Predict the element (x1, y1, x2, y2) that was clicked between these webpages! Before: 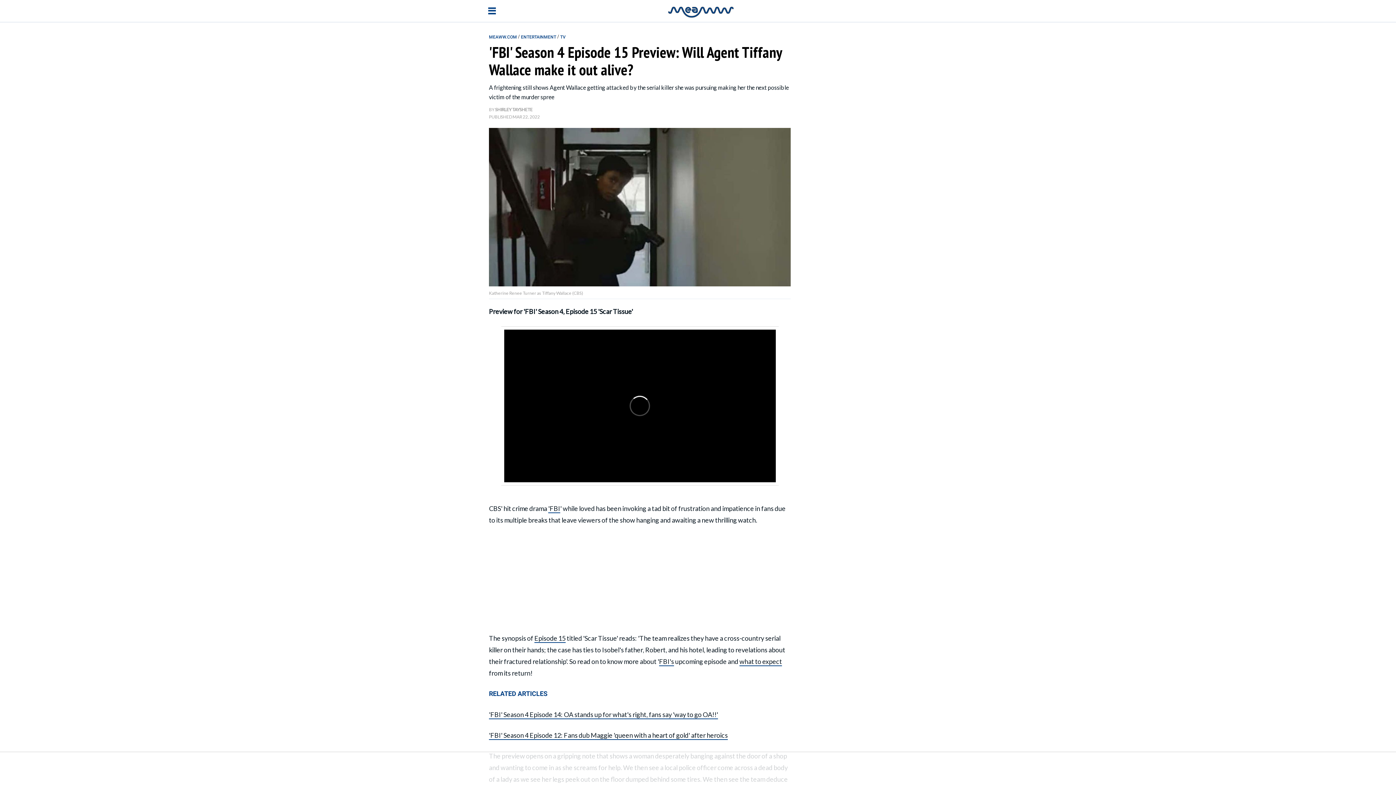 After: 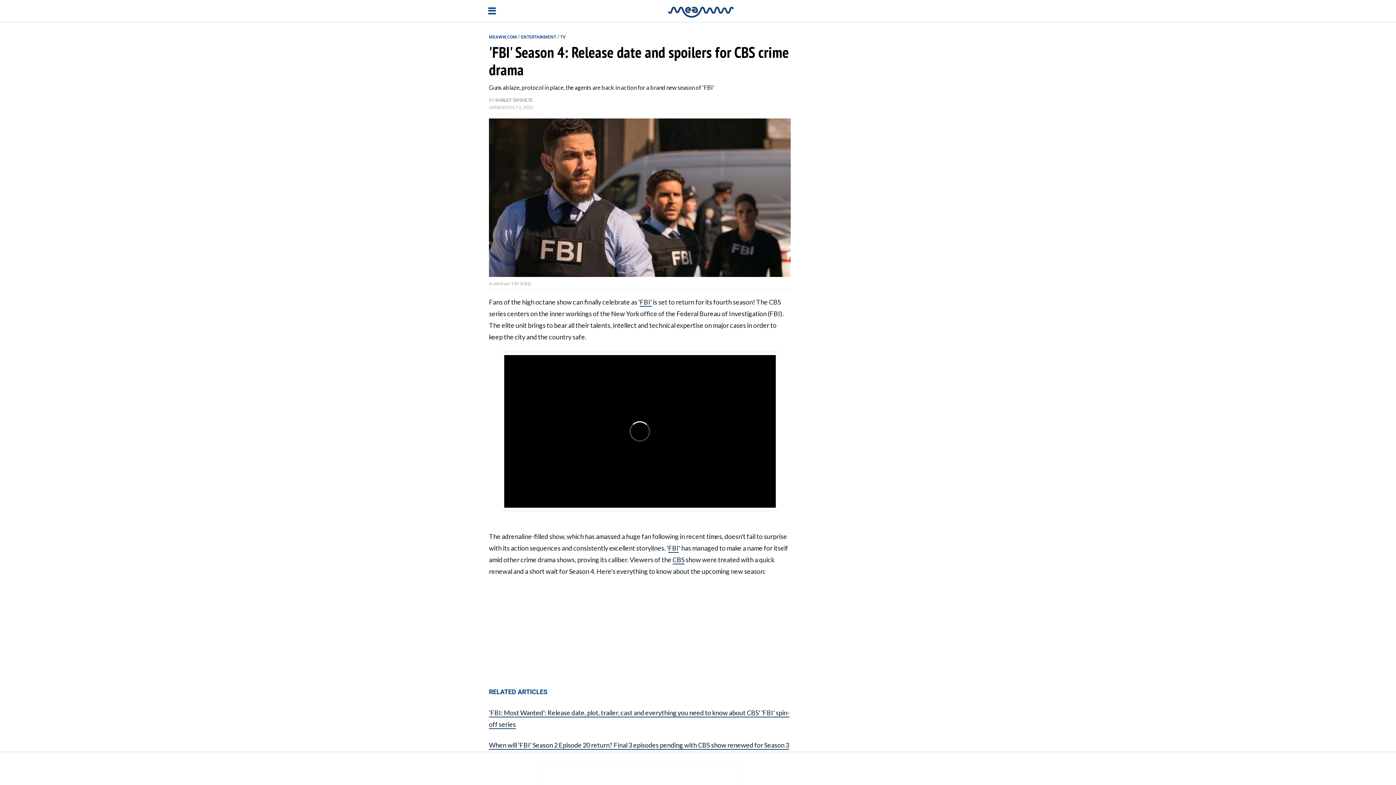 Action: label: FBI's bbox: (659, 657, 674, 666)